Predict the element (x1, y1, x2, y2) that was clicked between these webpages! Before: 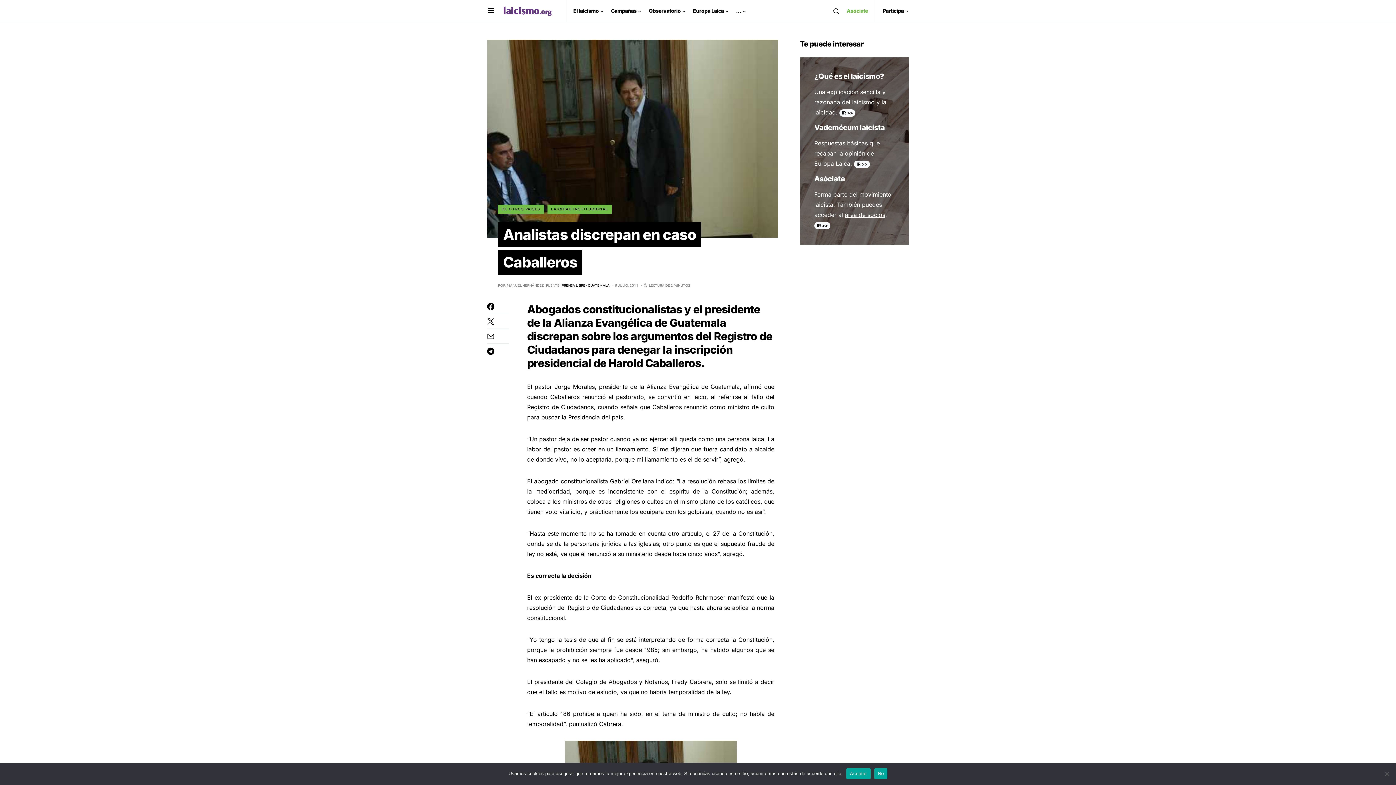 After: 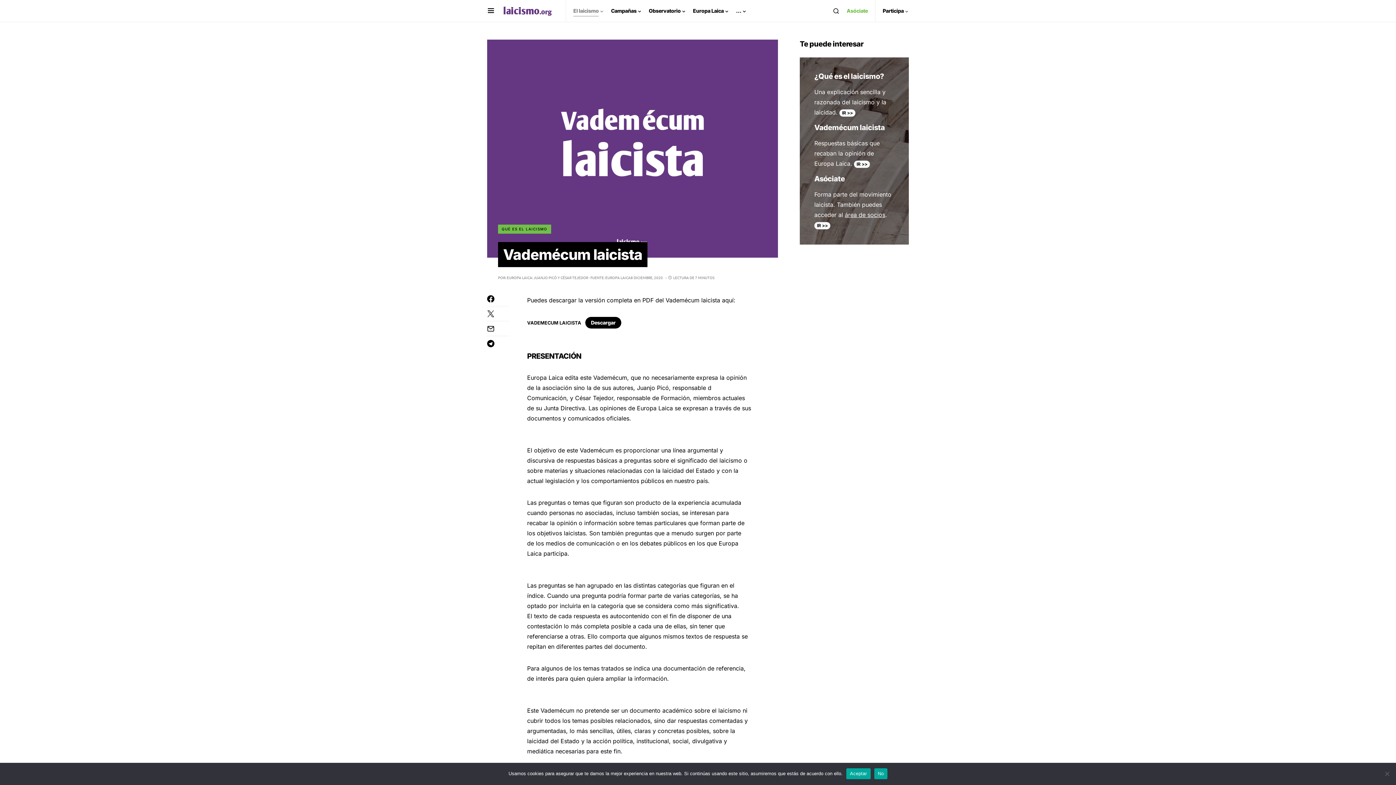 Action: bbox: (856, 161, 867, 166) label: IR >>